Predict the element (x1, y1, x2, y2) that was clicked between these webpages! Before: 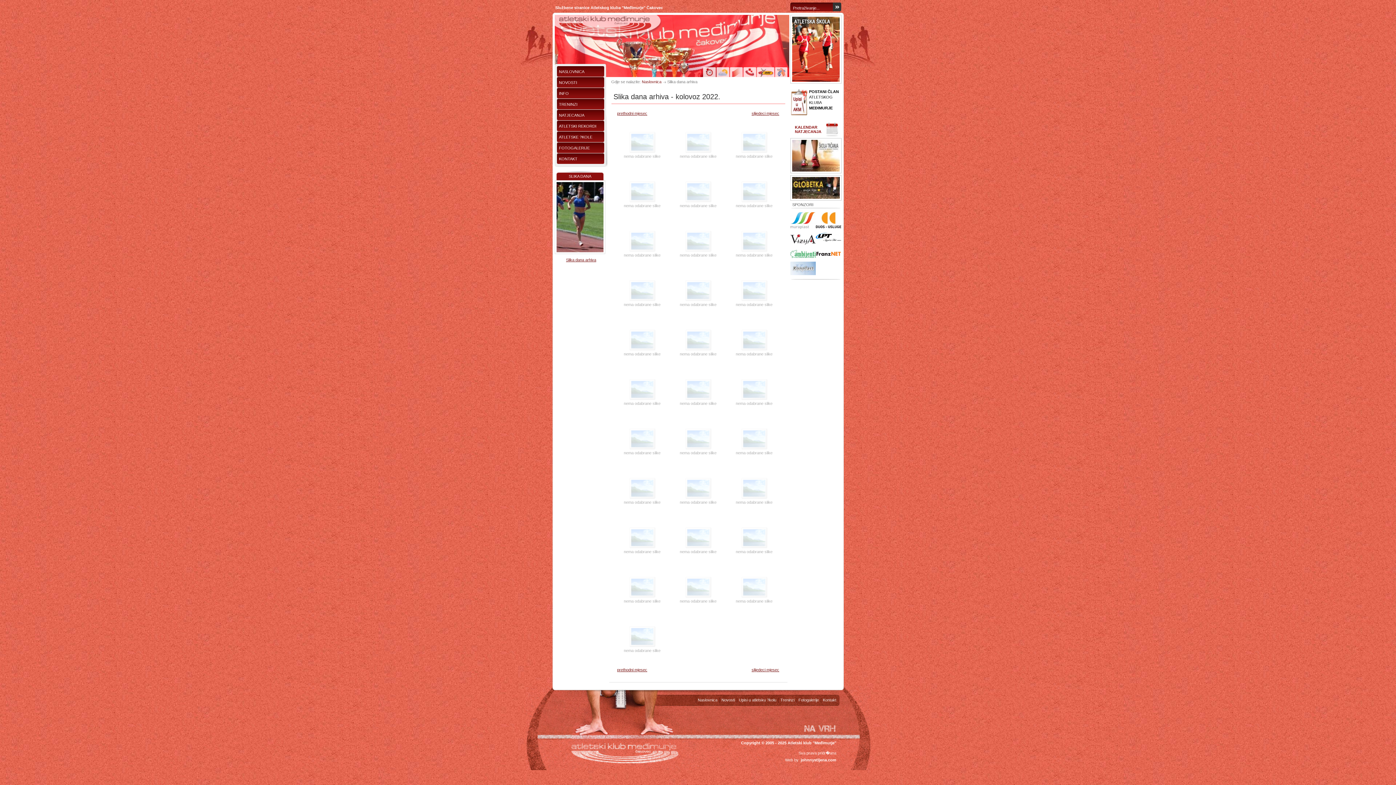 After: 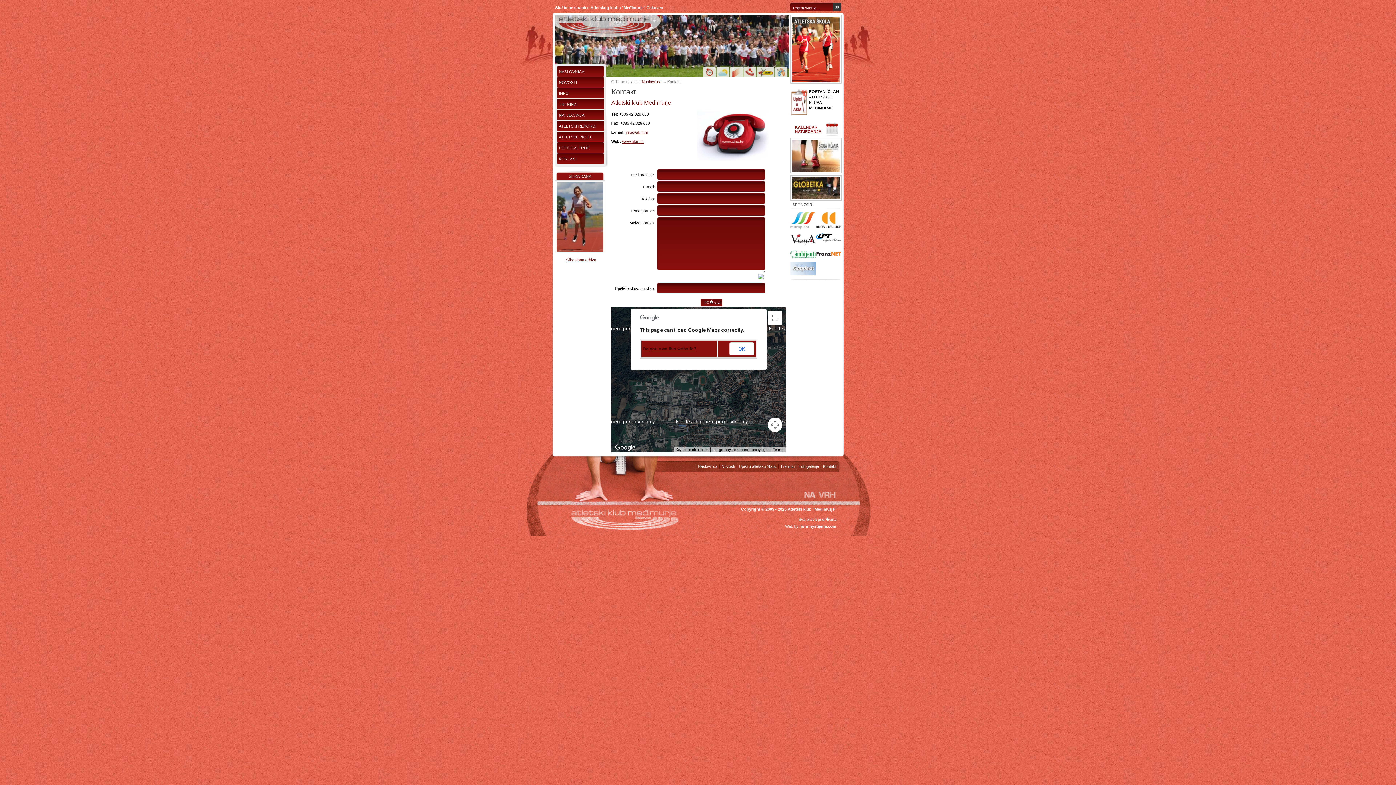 Action: bbox: (823, 698, 836, 702) label: Kontakt